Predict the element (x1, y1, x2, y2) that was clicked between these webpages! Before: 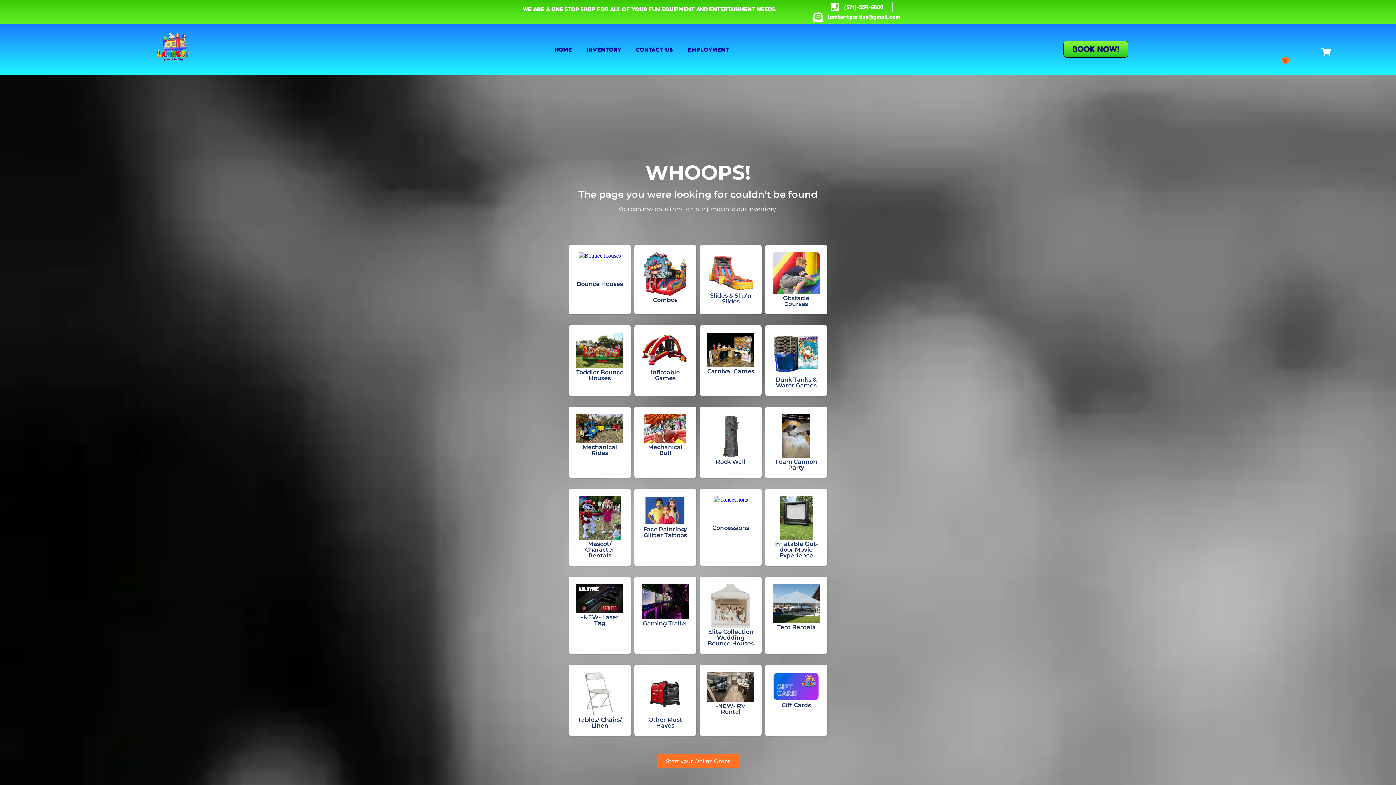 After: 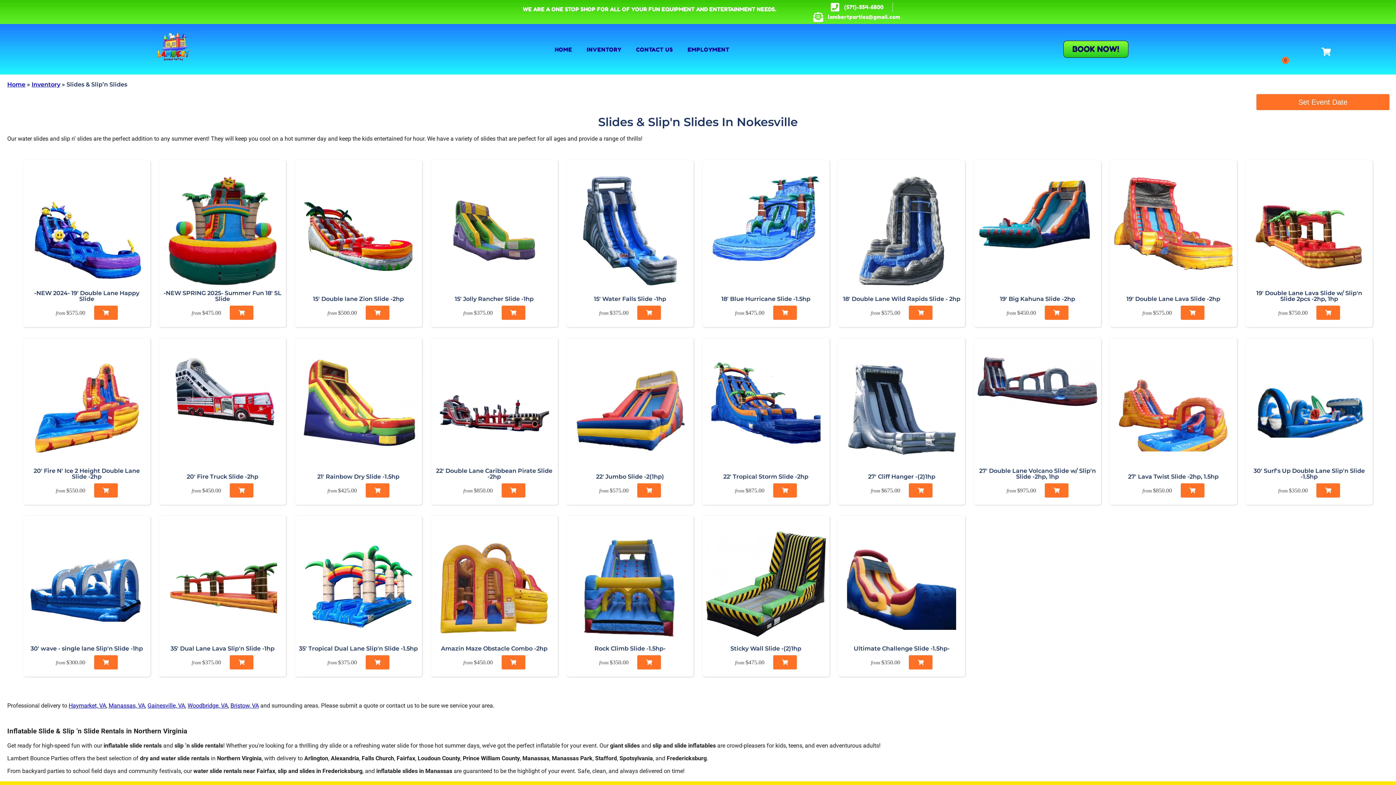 Action: bbox: (707, 293, 754, 304) label: Slides & Slip'n Slides